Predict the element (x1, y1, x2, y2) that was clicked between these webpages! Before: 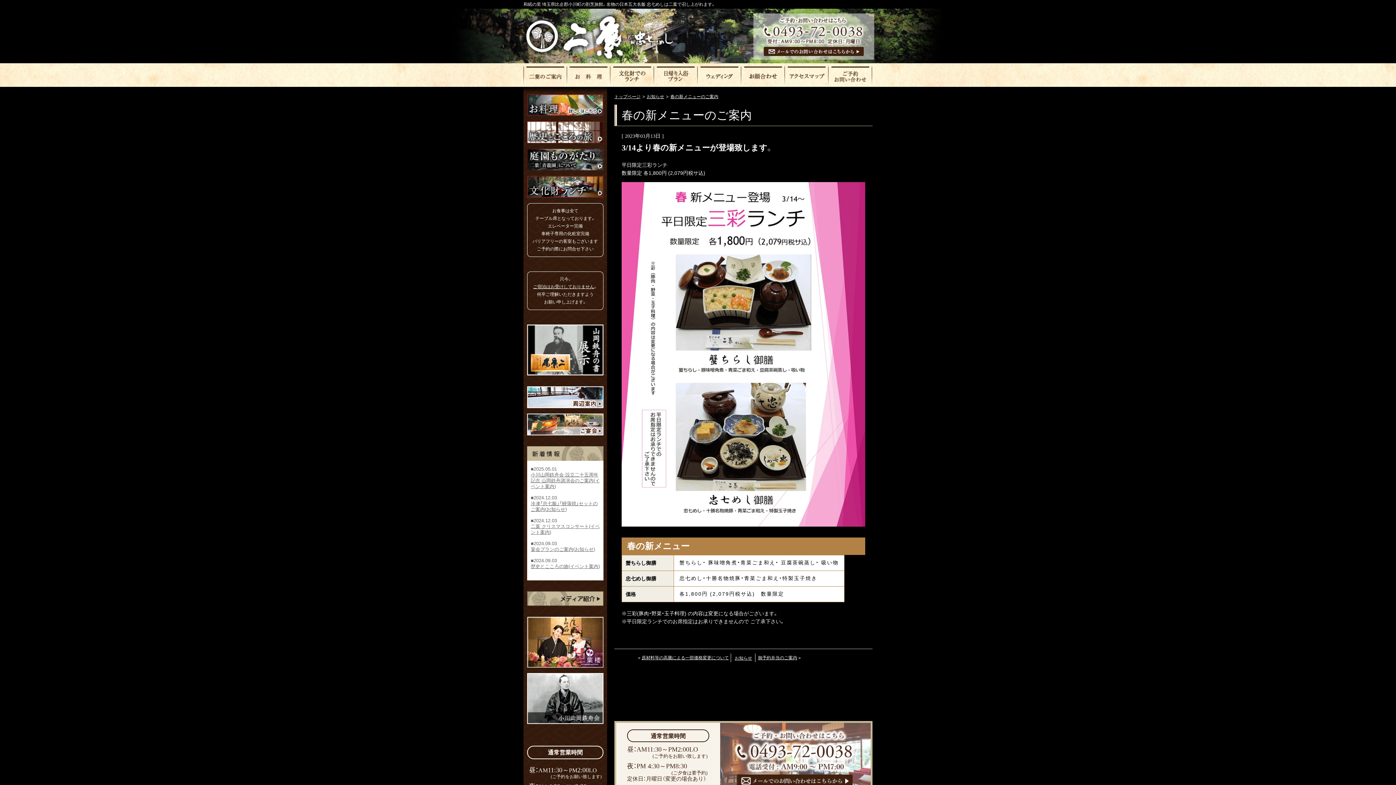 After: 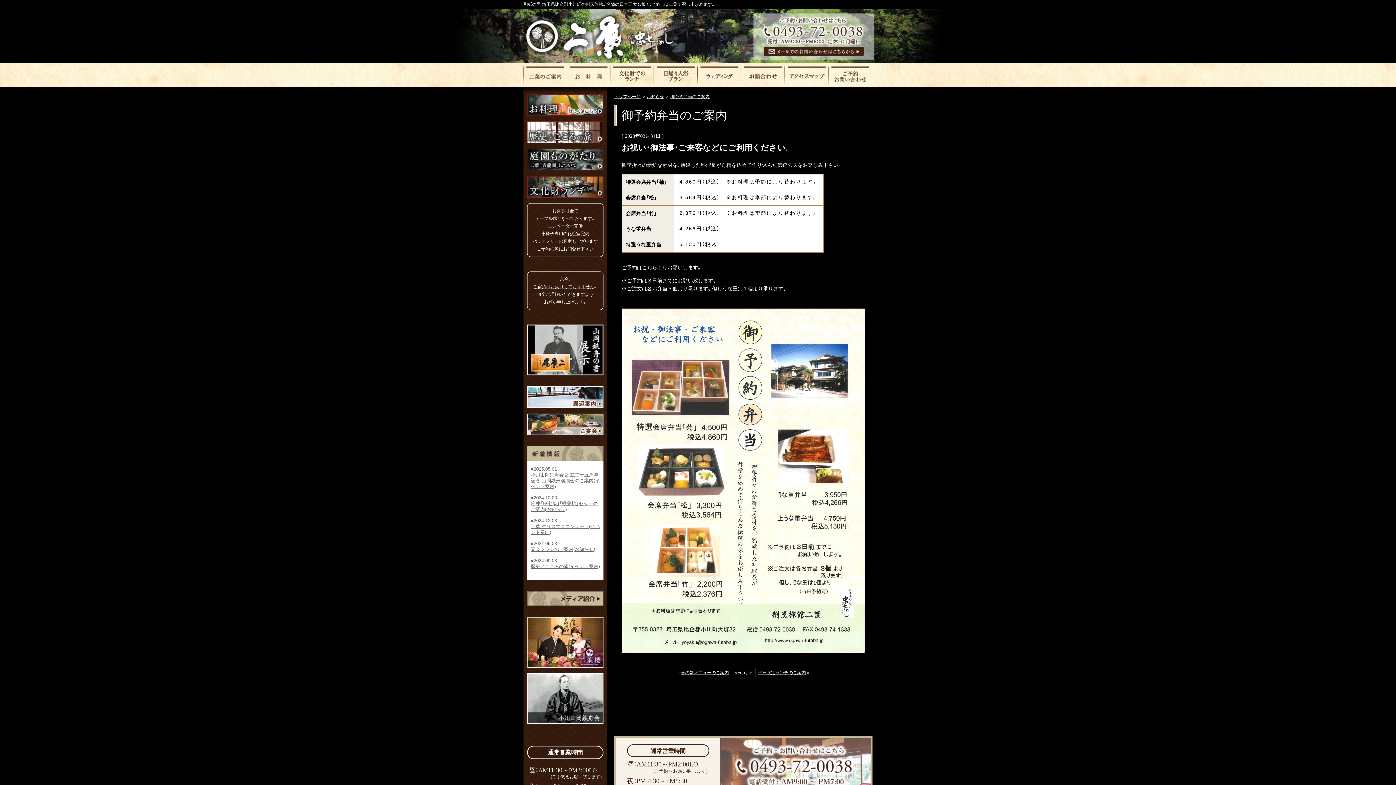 Action: bbox: (758, 655, 797, 660) label: 御予約弁当のご案内